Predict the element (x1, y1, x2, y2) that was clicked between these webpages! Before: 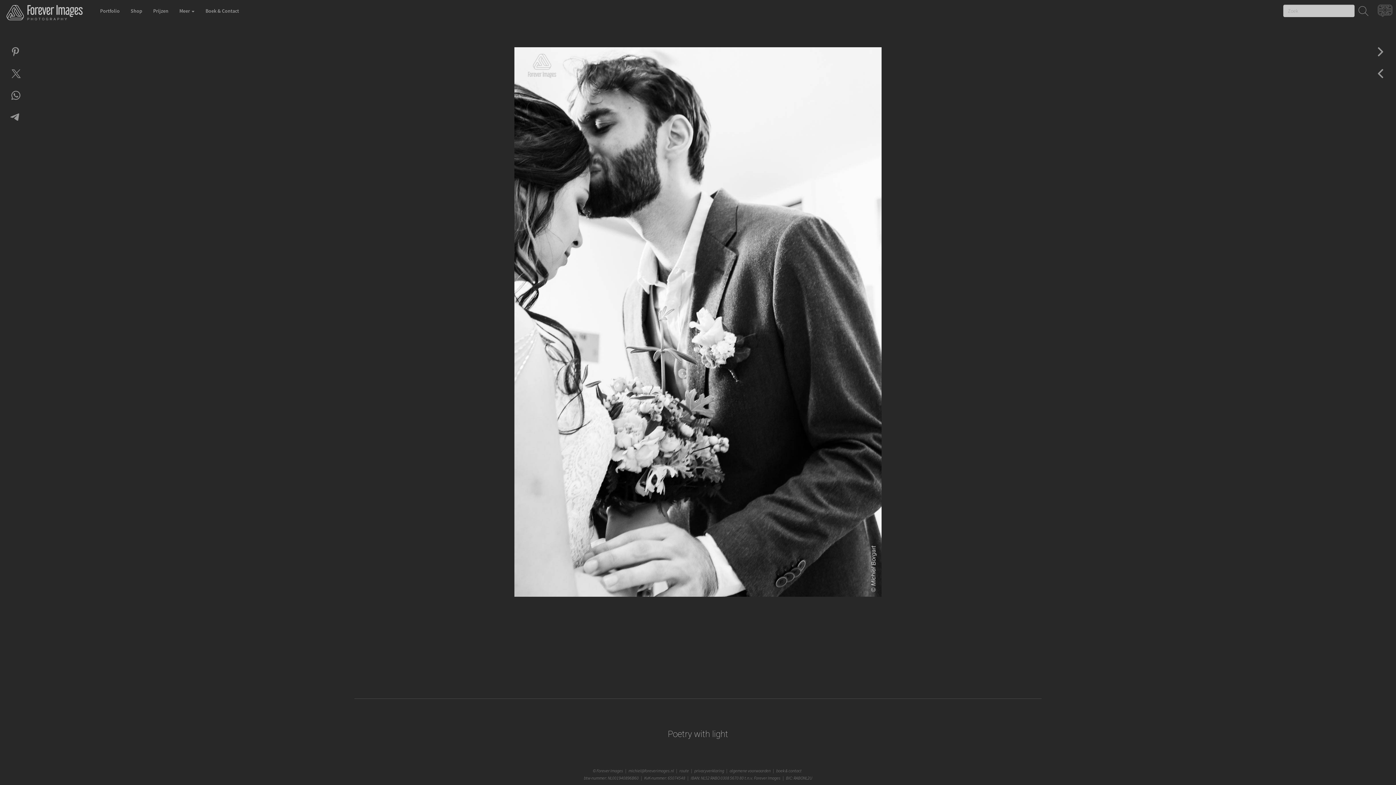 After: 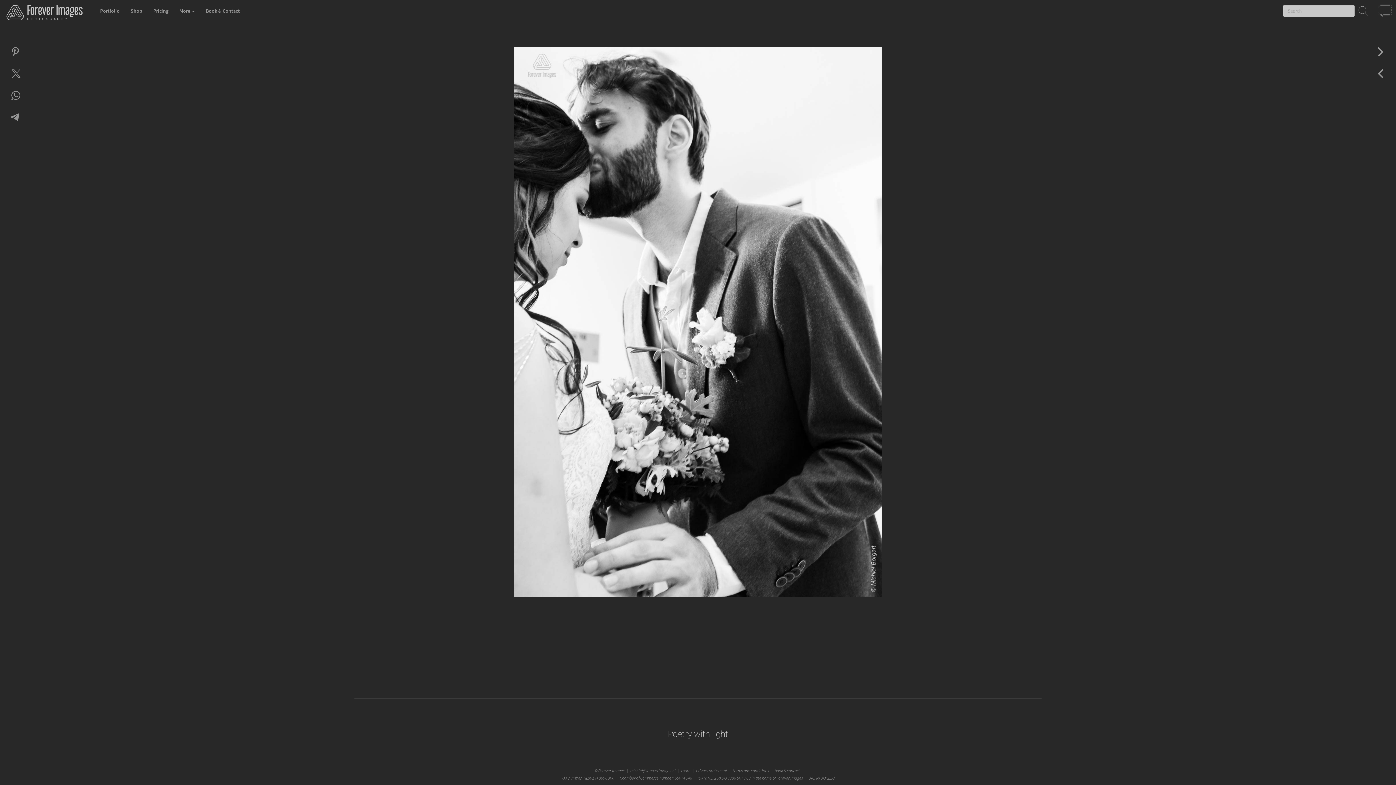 Action: bbox: (1376, 0, 1396, 25)